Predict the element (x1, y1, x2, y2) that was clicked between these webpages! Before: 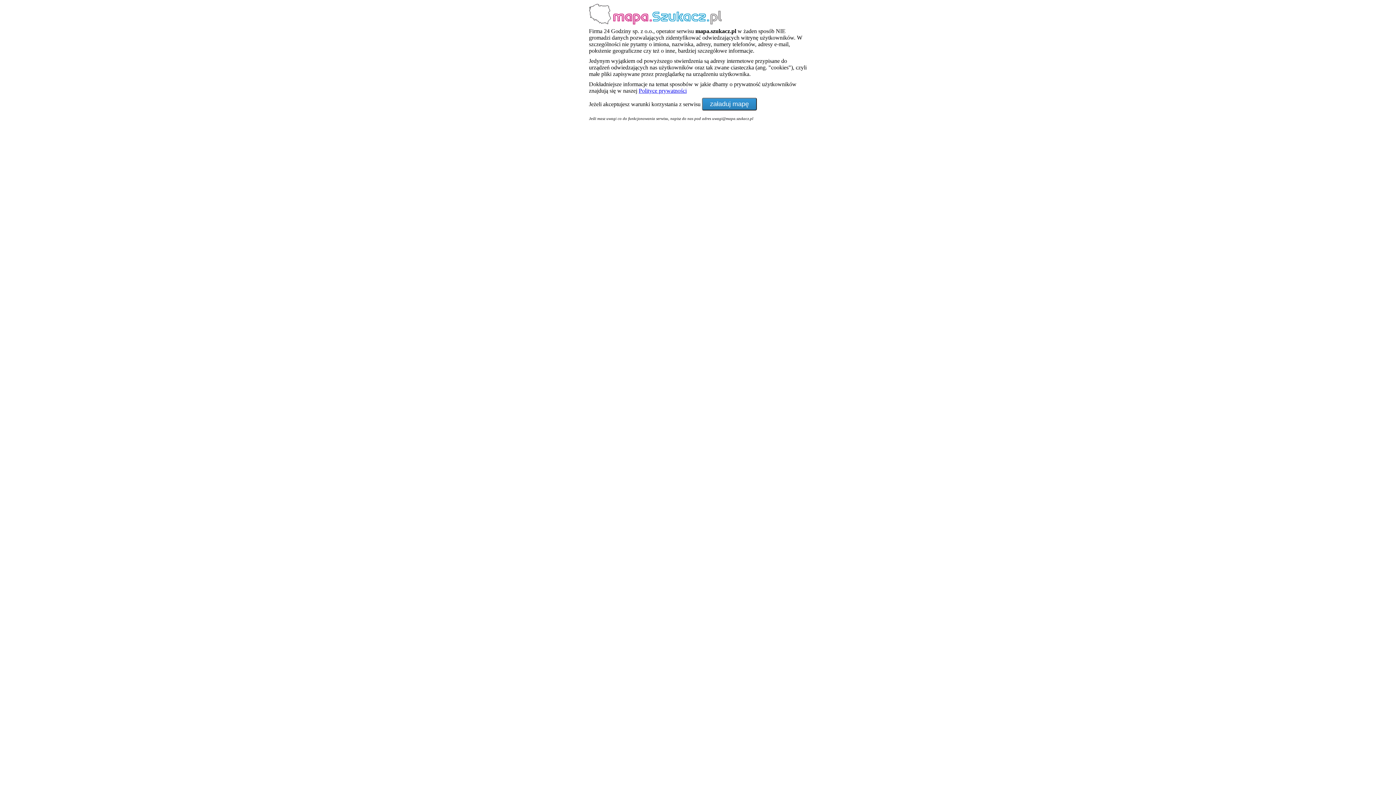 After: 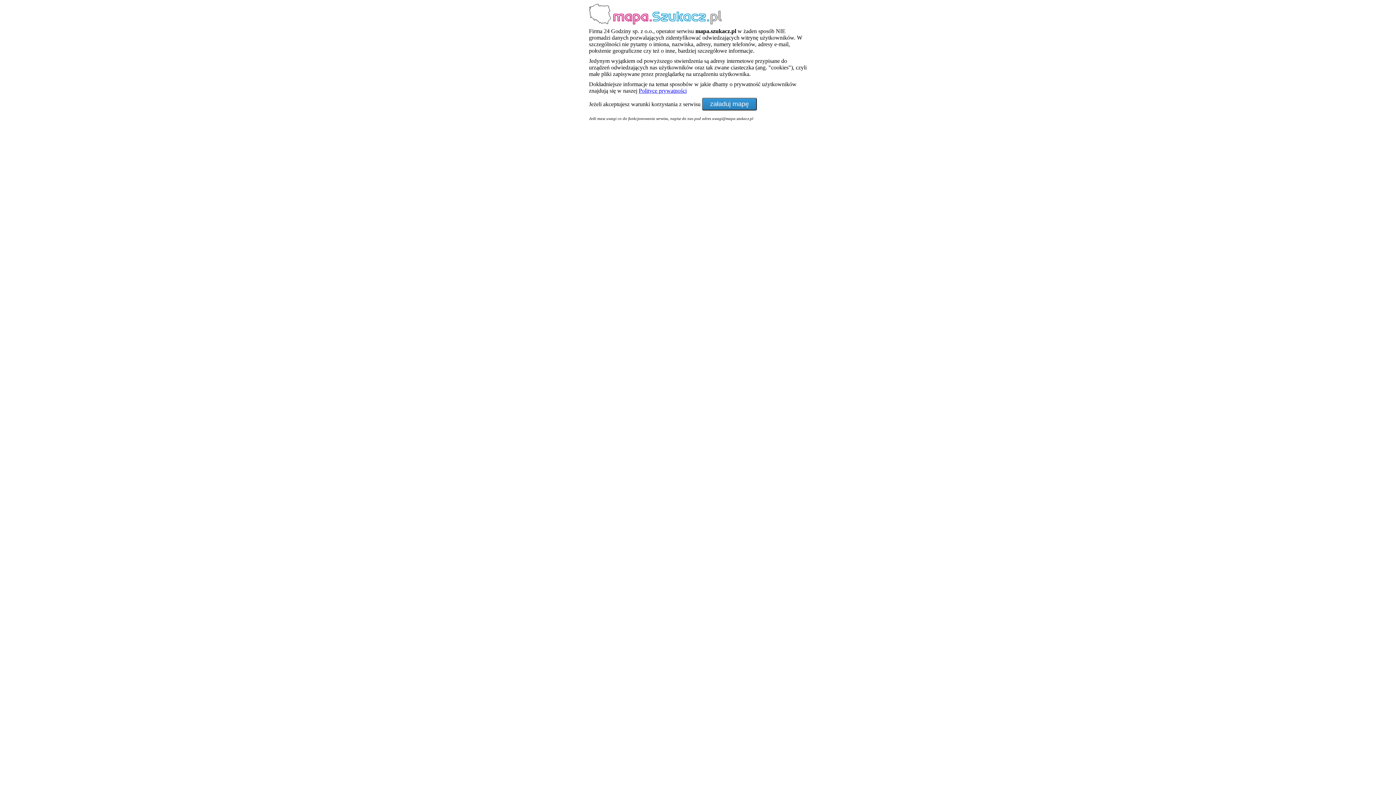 Action: bbox: (638, 87, 686, 93) label: Polityce prywatności